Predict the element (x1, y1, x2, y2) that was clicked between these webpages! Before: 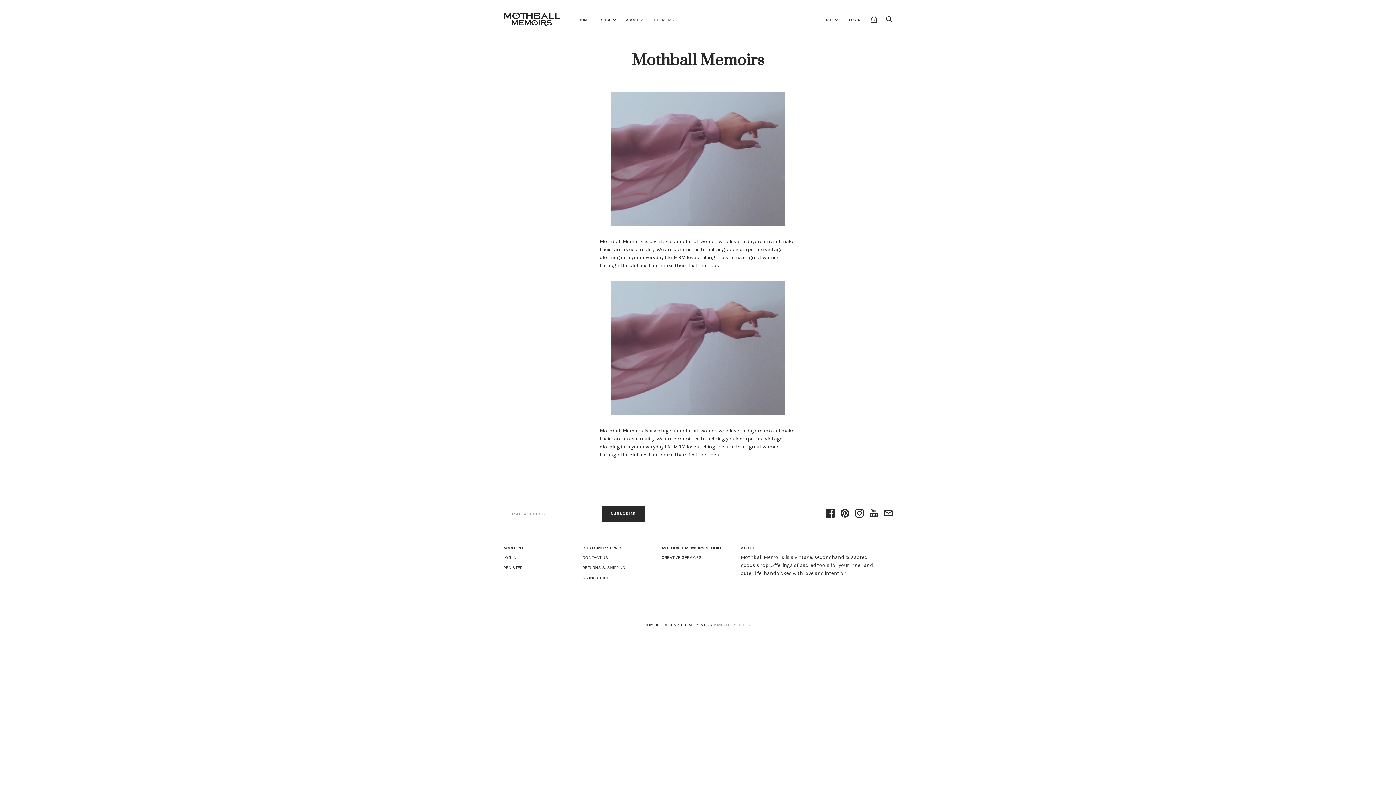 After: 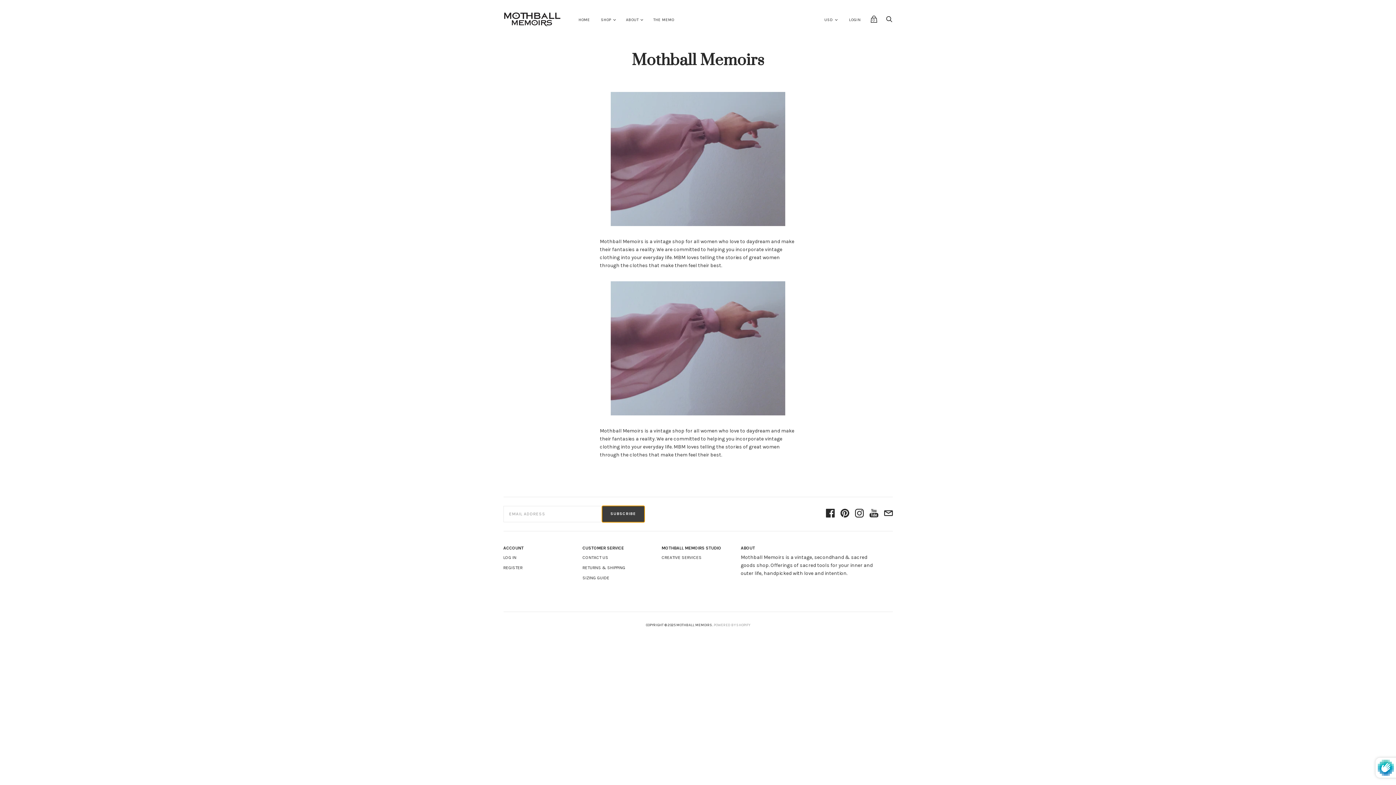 Action: bbox: (602, 506, 644, 522) label: SUBSCRIBE